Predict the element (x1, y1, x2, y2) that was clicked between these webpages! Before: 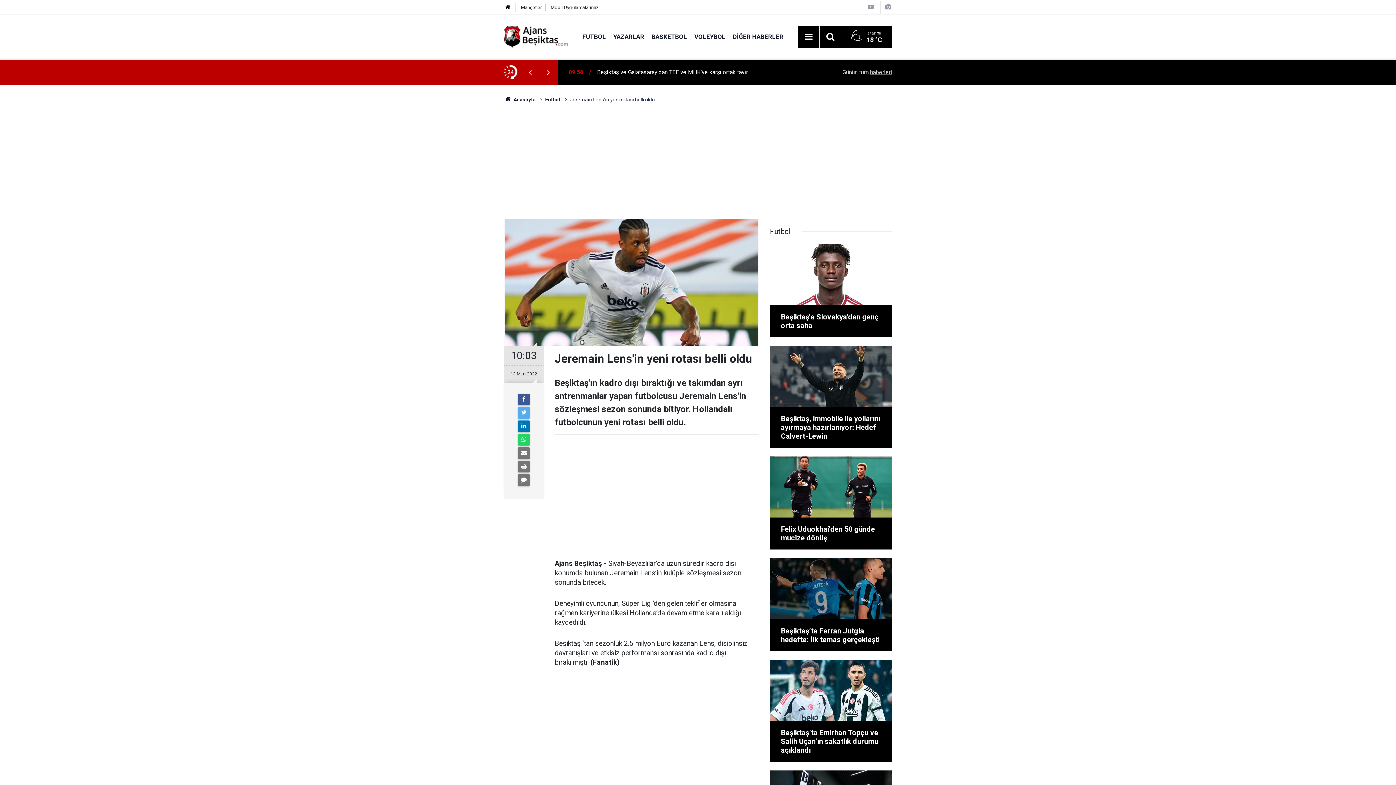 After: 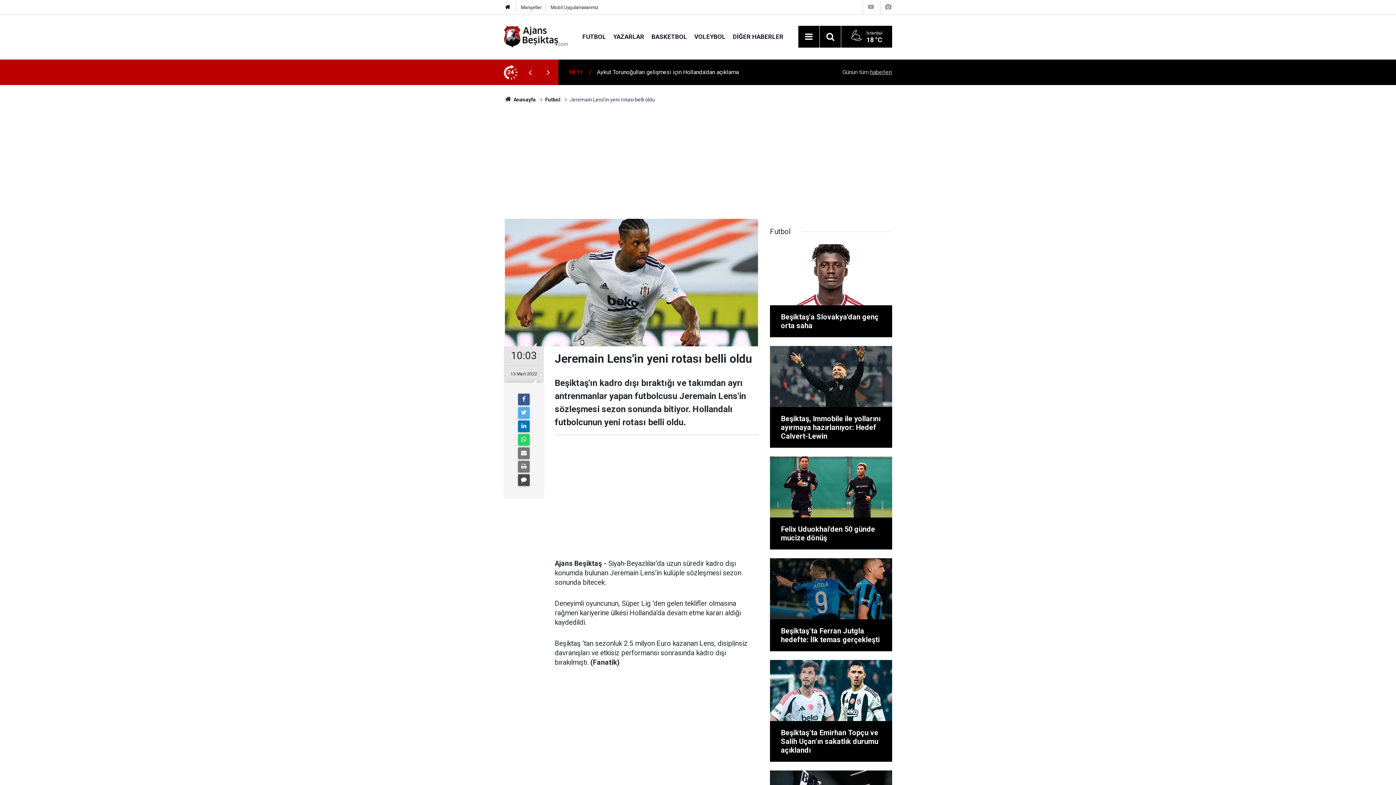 Action: bbox: (518, 474, 529, 486)